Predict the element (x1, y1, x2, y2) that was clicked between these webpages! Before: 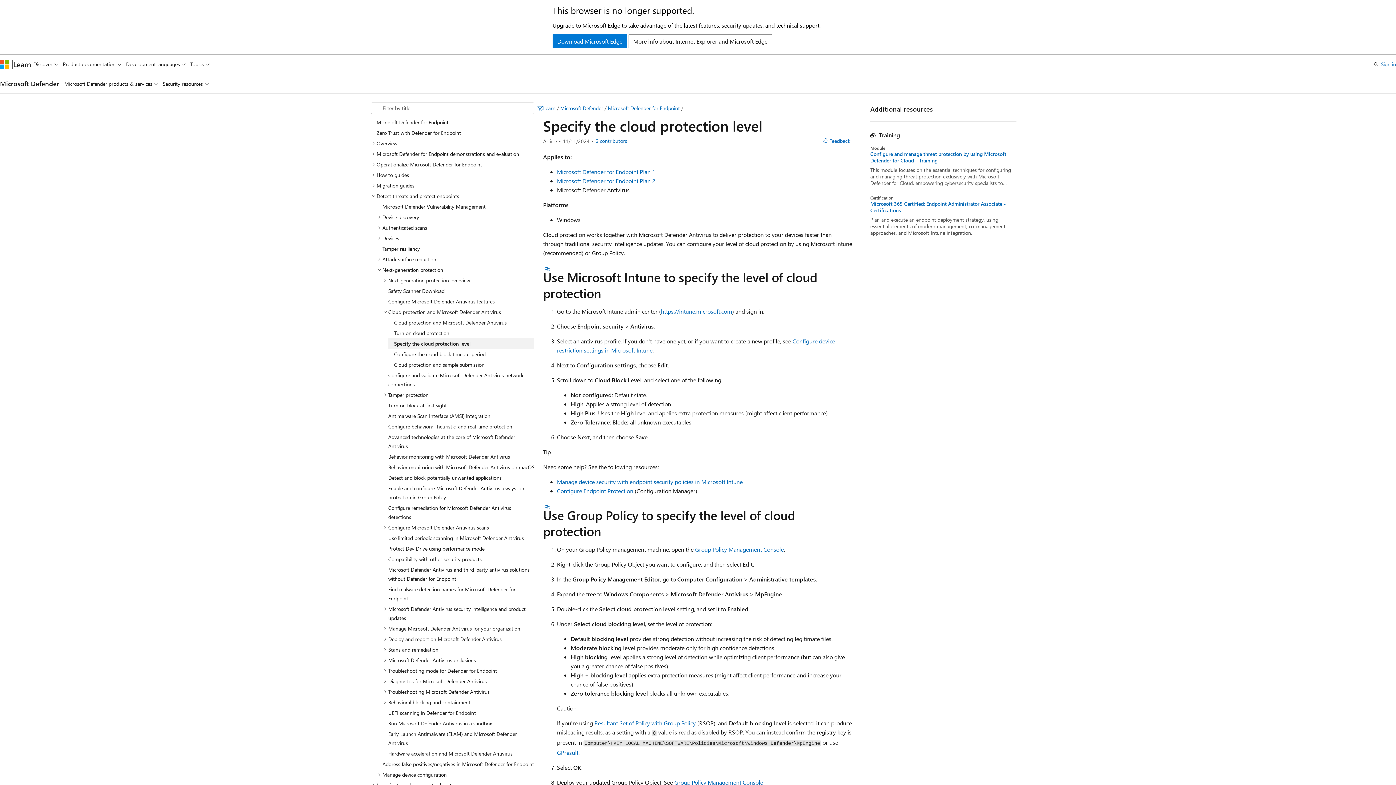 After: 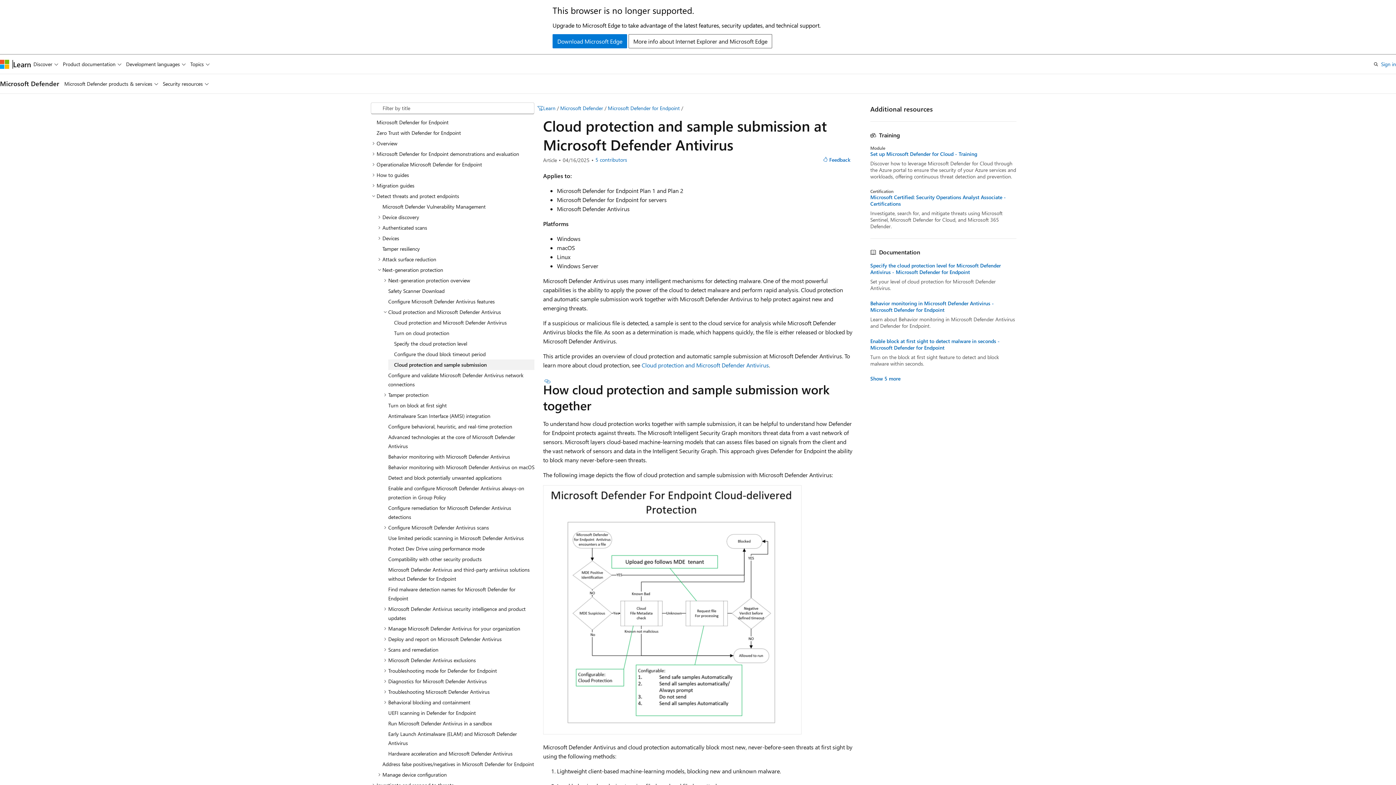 Action: bbox: (388, 359, 534, 370) label: Cloud protection and sample submission